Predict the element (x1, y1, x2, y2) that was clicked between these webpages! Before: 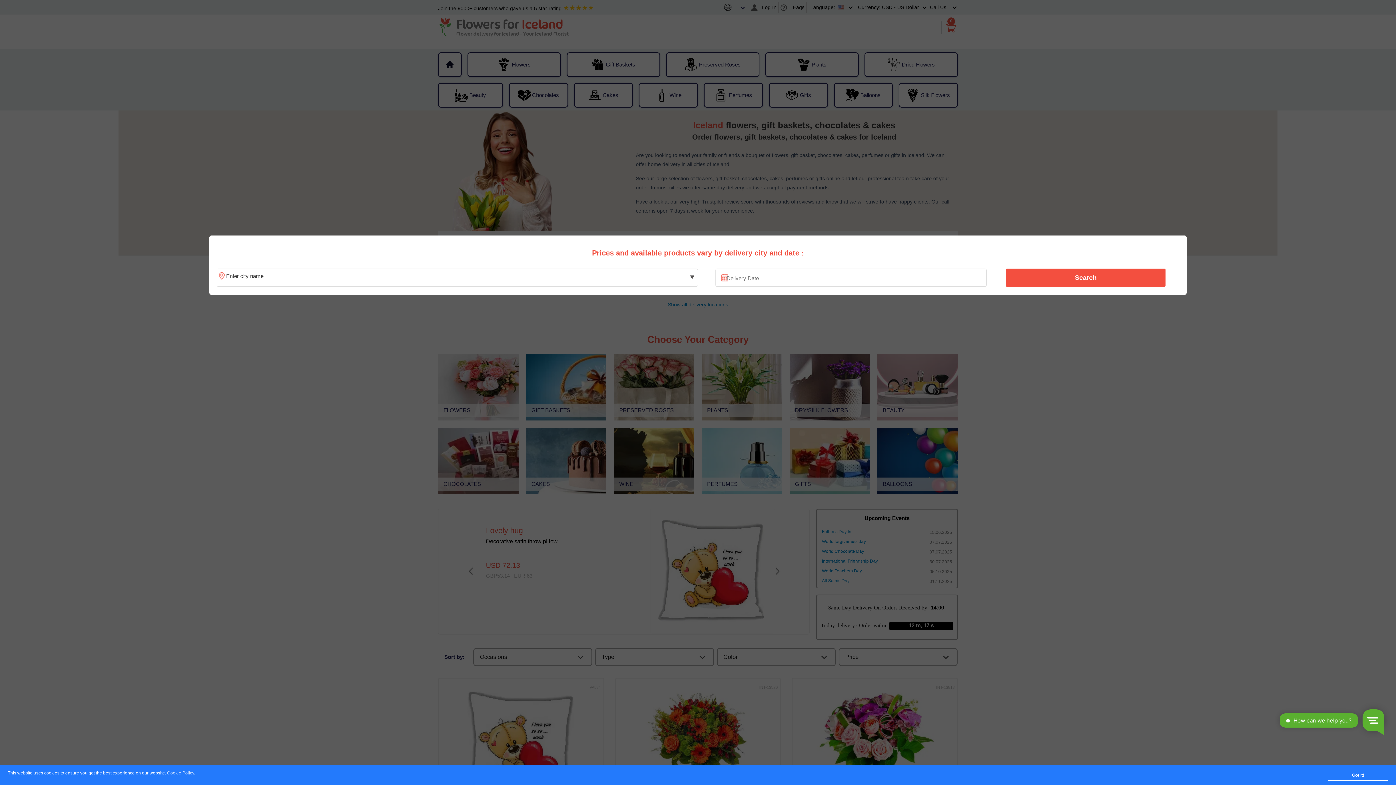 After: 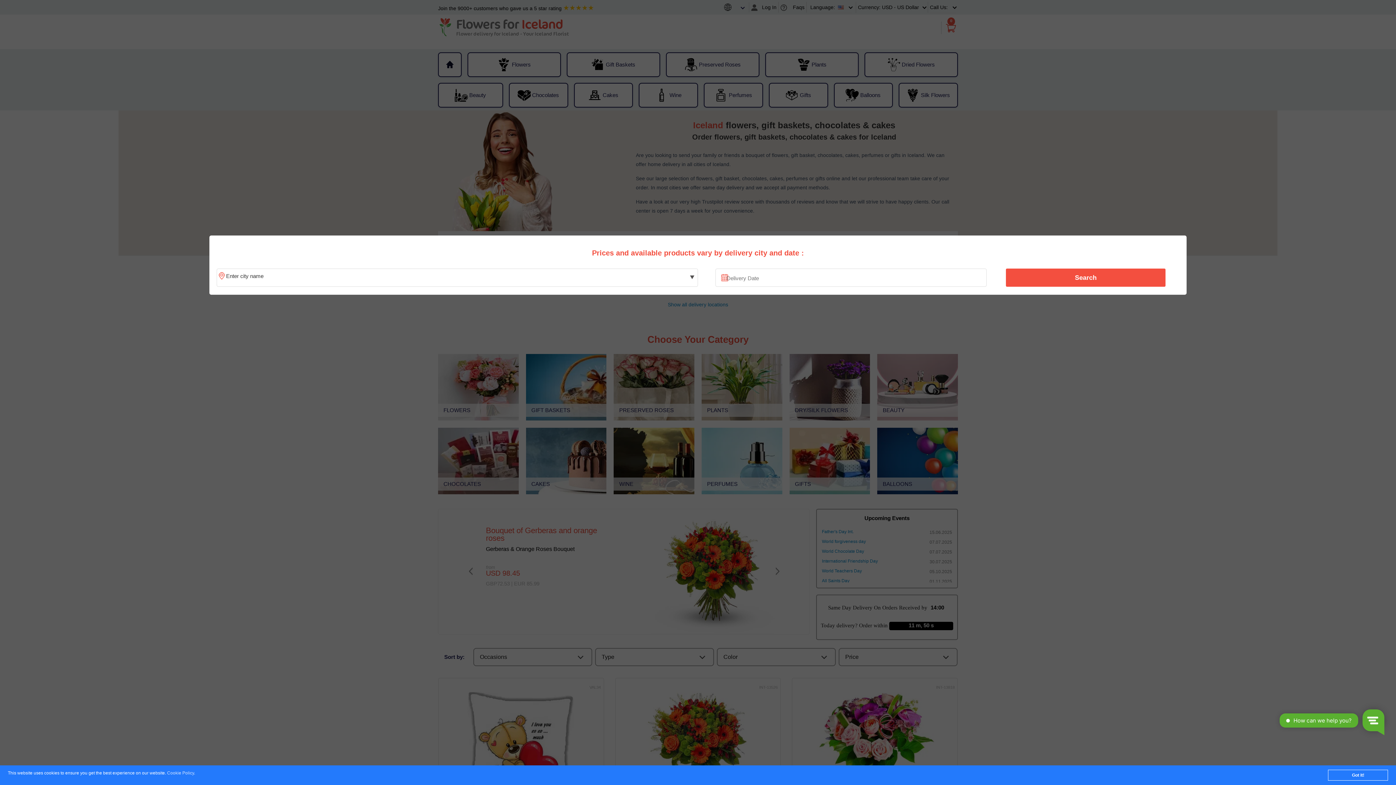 Action: label: Cookie Policy bbox: (167, 771, 194, 776)